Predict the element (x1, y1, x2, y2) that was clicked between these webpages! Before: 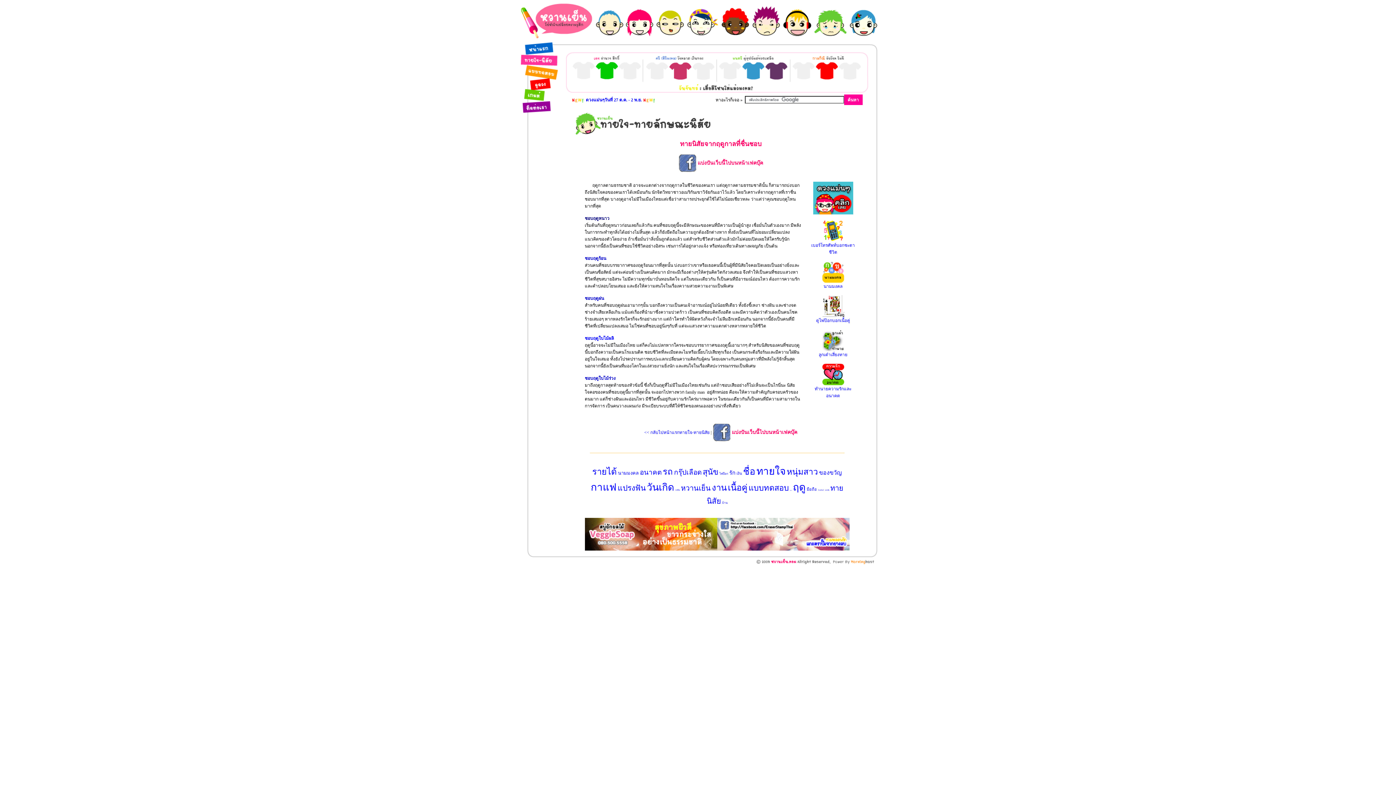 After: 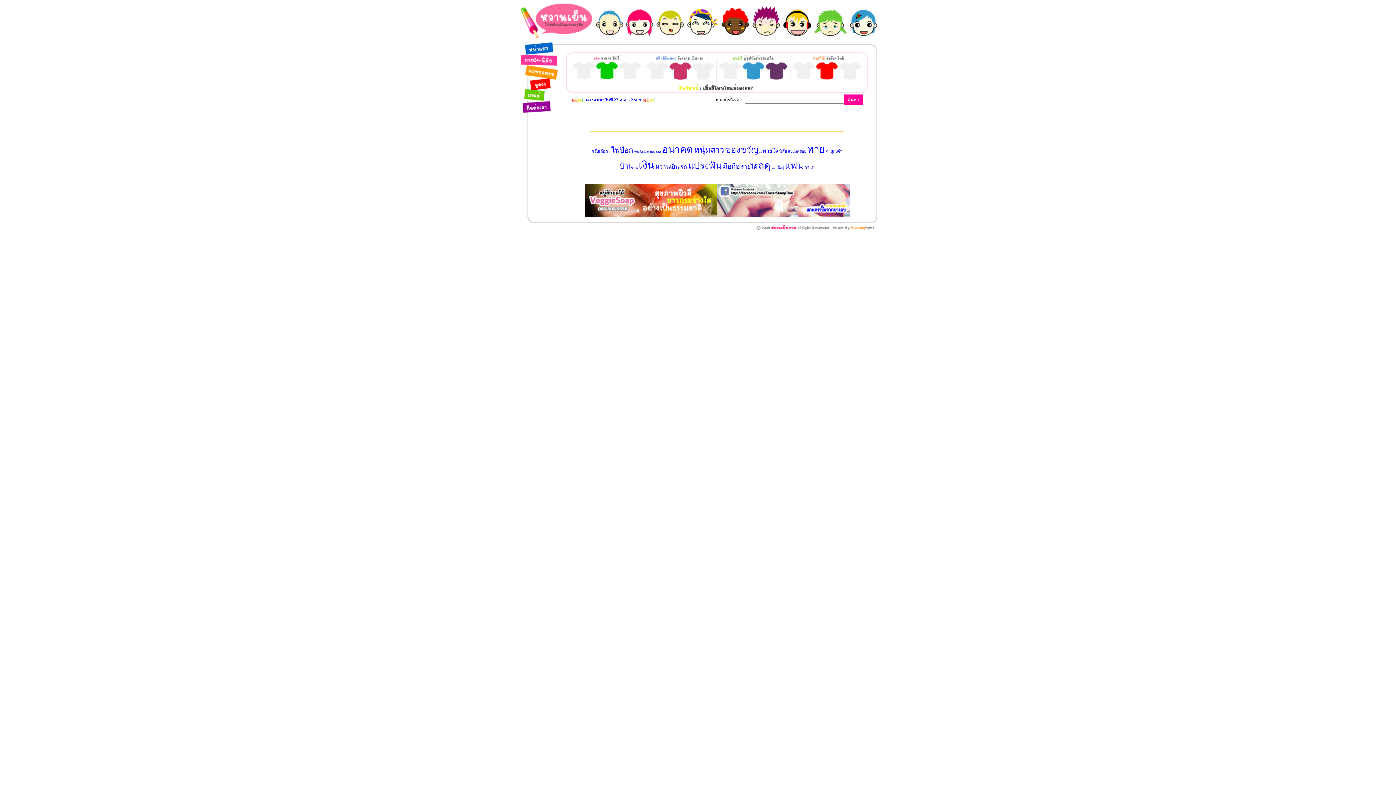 Action: bbox: (736, 471, 742, 475) label: เงิน